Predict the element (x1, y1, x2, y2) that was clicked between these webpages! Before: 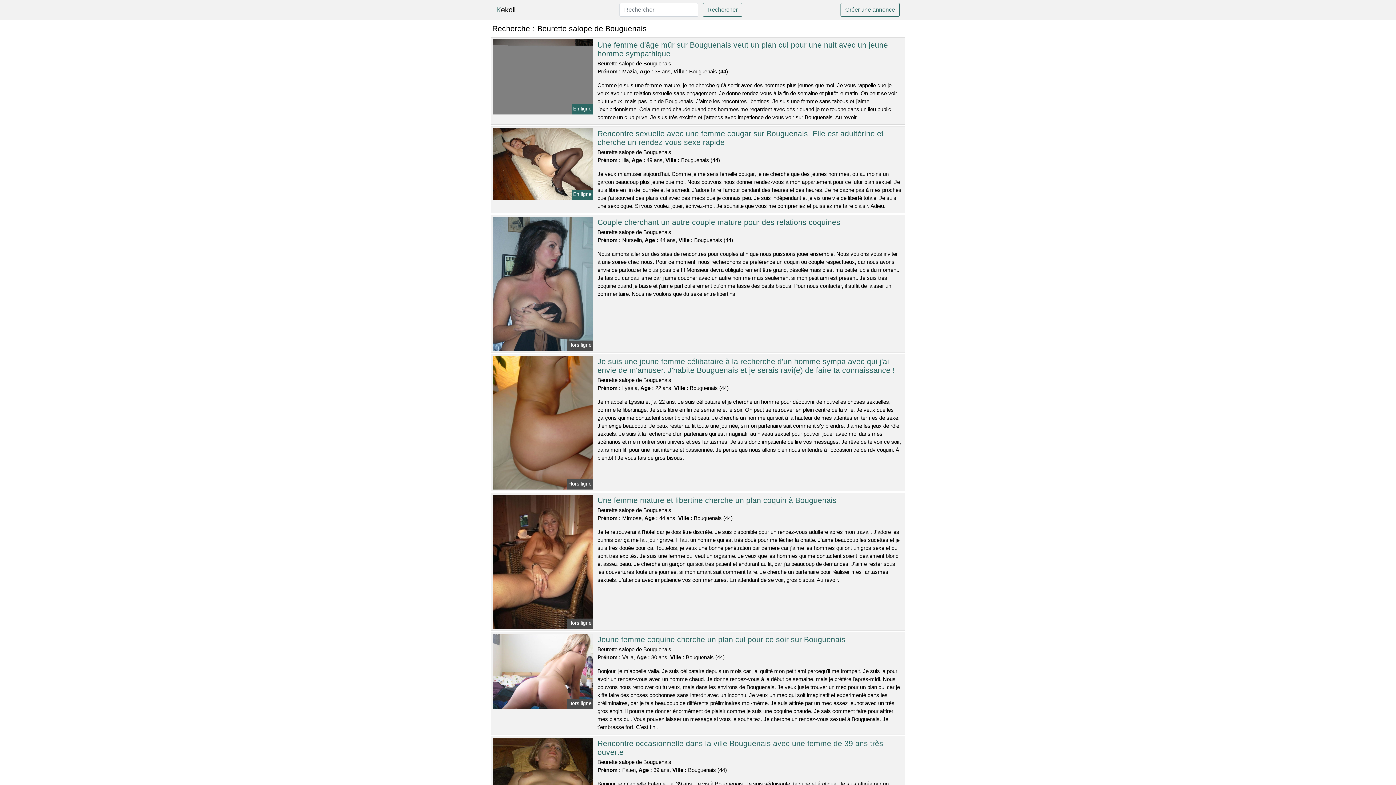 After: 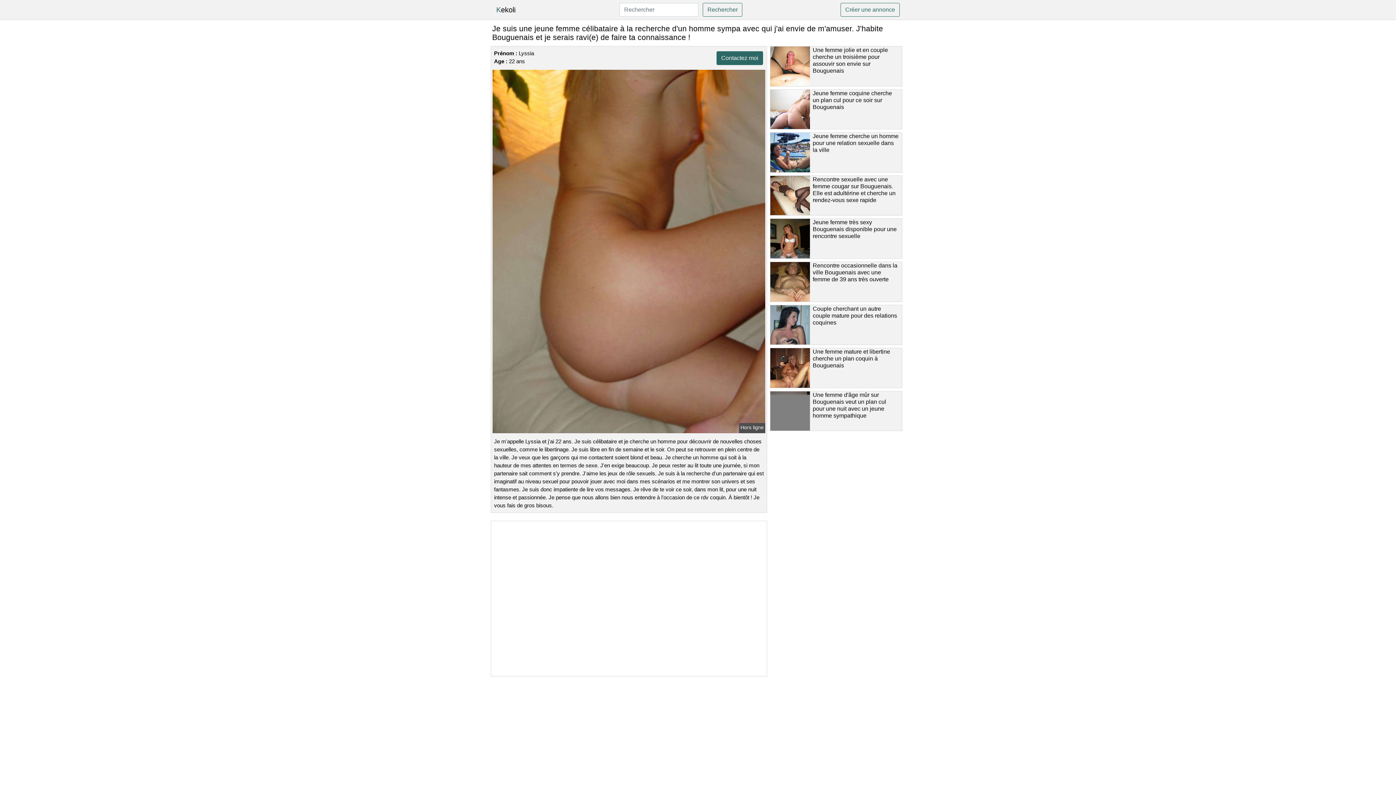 Action: bbox: (491, 419, 594, 425)